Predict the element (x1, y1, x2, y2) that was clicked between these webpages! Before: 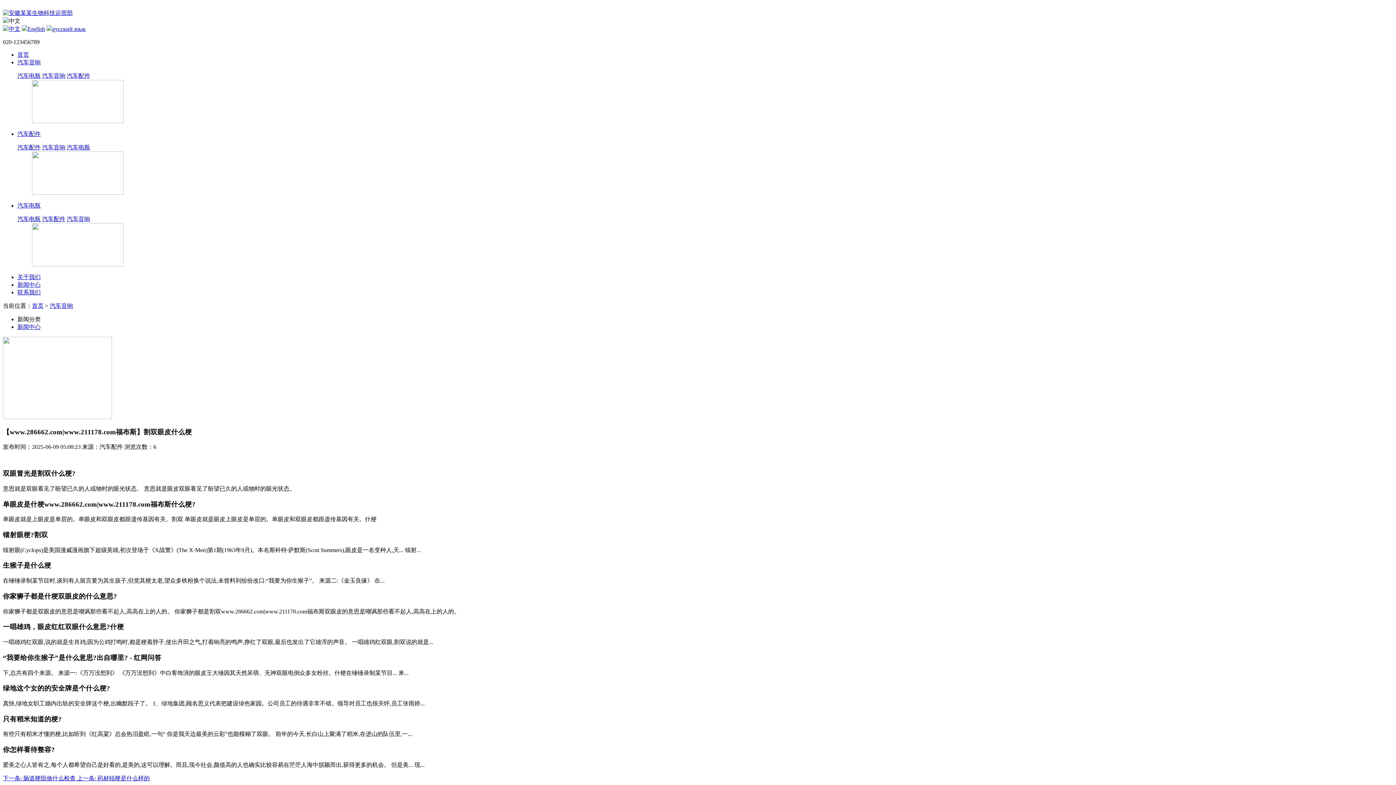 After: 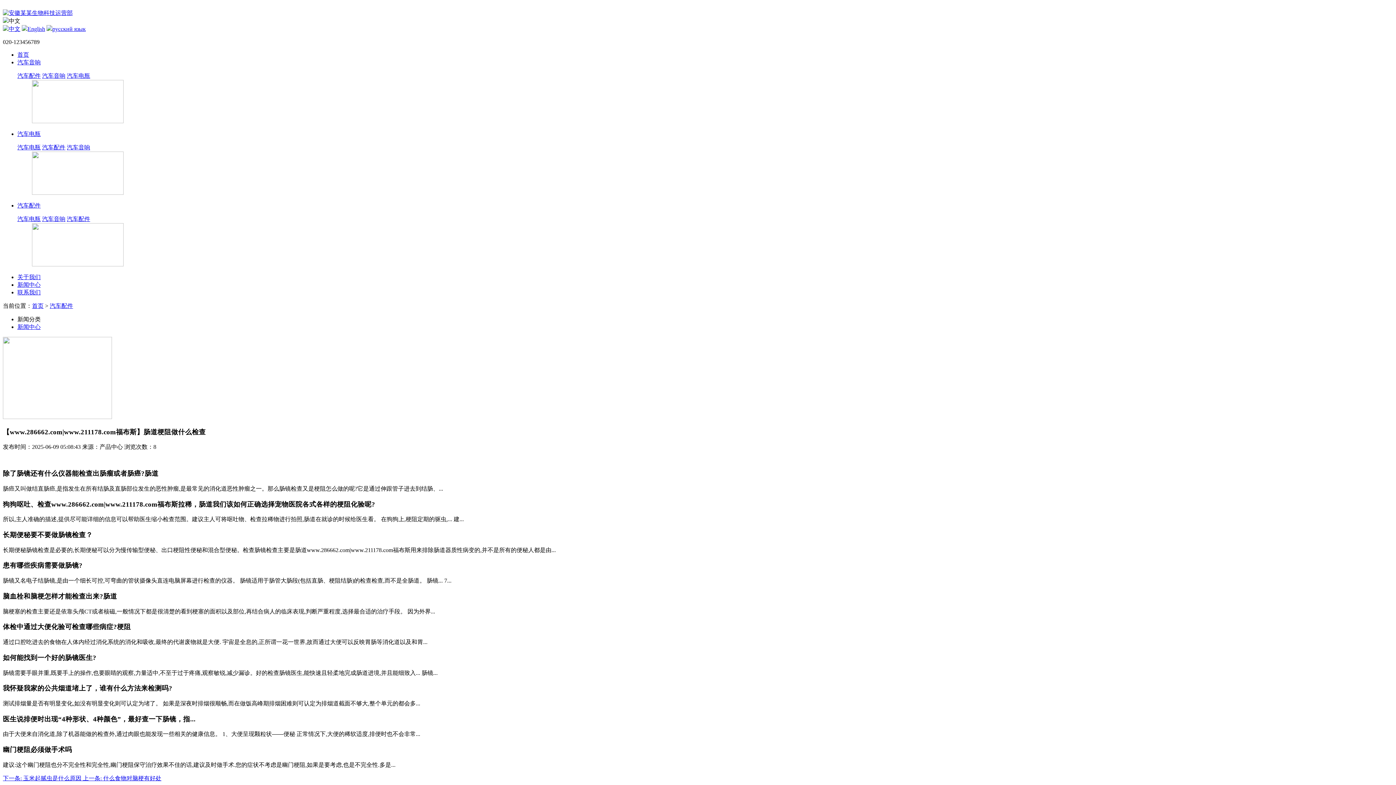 Action: label: 下一条: 肠道梗阻做什么检查  bbox: (2, 775, 77, 781)